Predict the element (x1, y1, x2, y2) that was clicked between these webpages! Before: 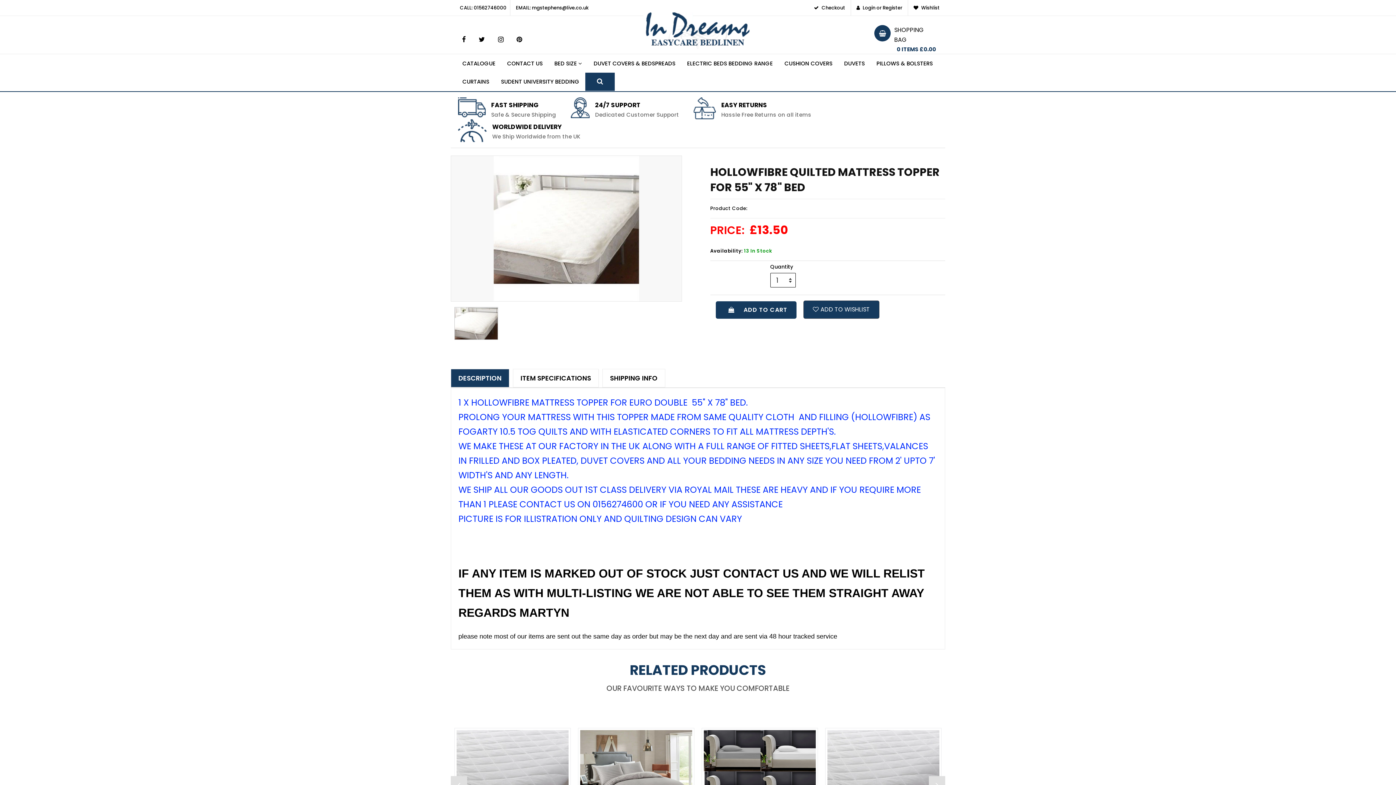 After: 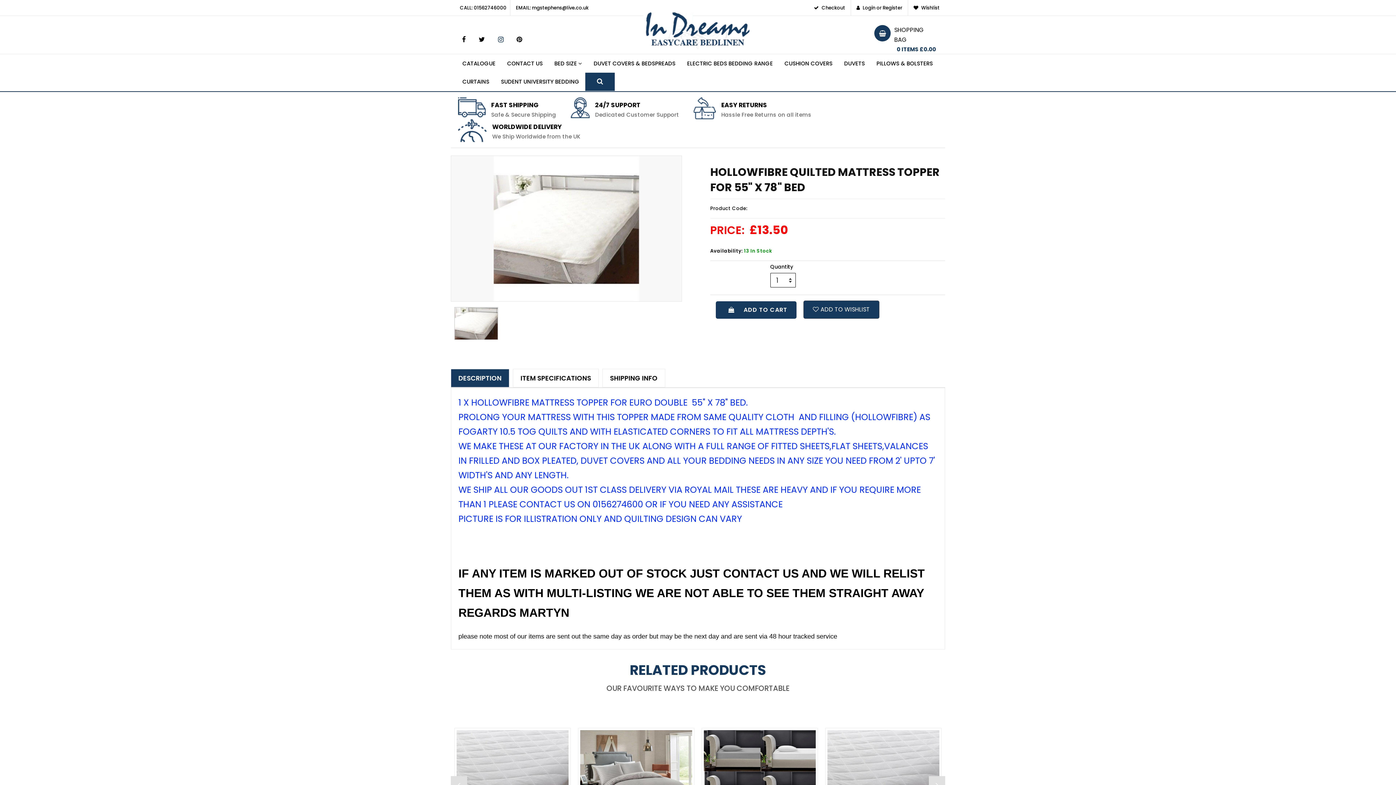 Action: bbox: (492, 34, 509, 44)